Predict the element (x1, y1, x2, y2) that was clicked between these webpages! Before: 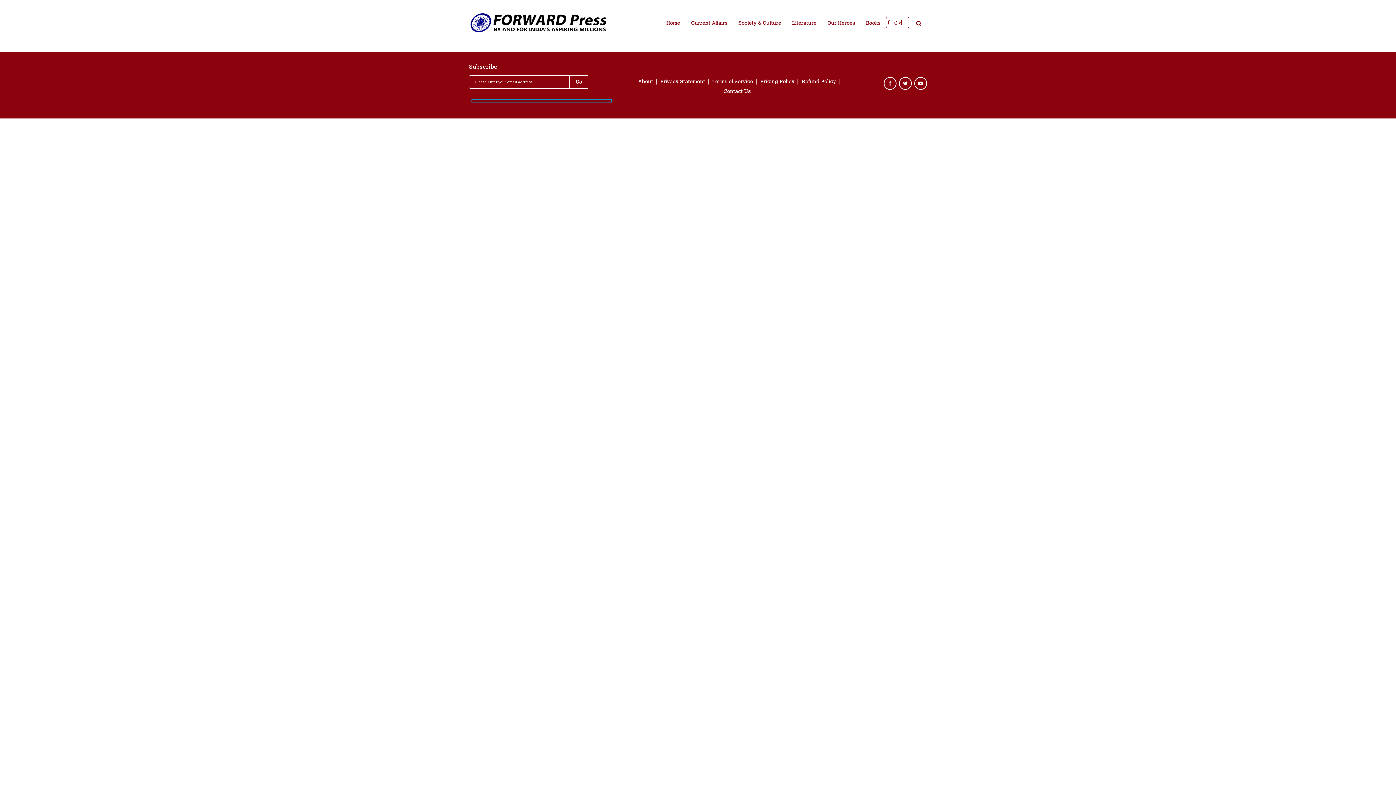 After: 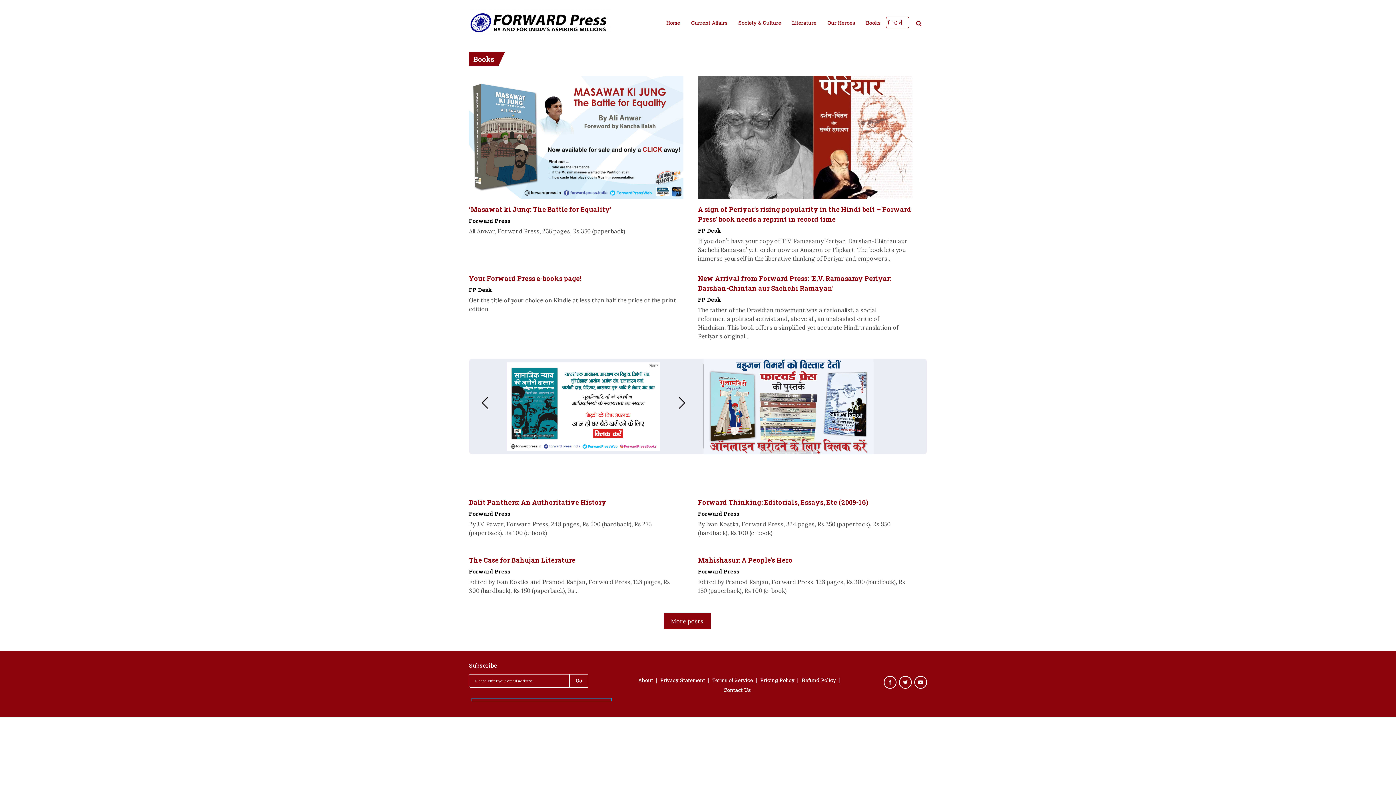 Action: label: Books bbox: (862, 17, 884, 29)